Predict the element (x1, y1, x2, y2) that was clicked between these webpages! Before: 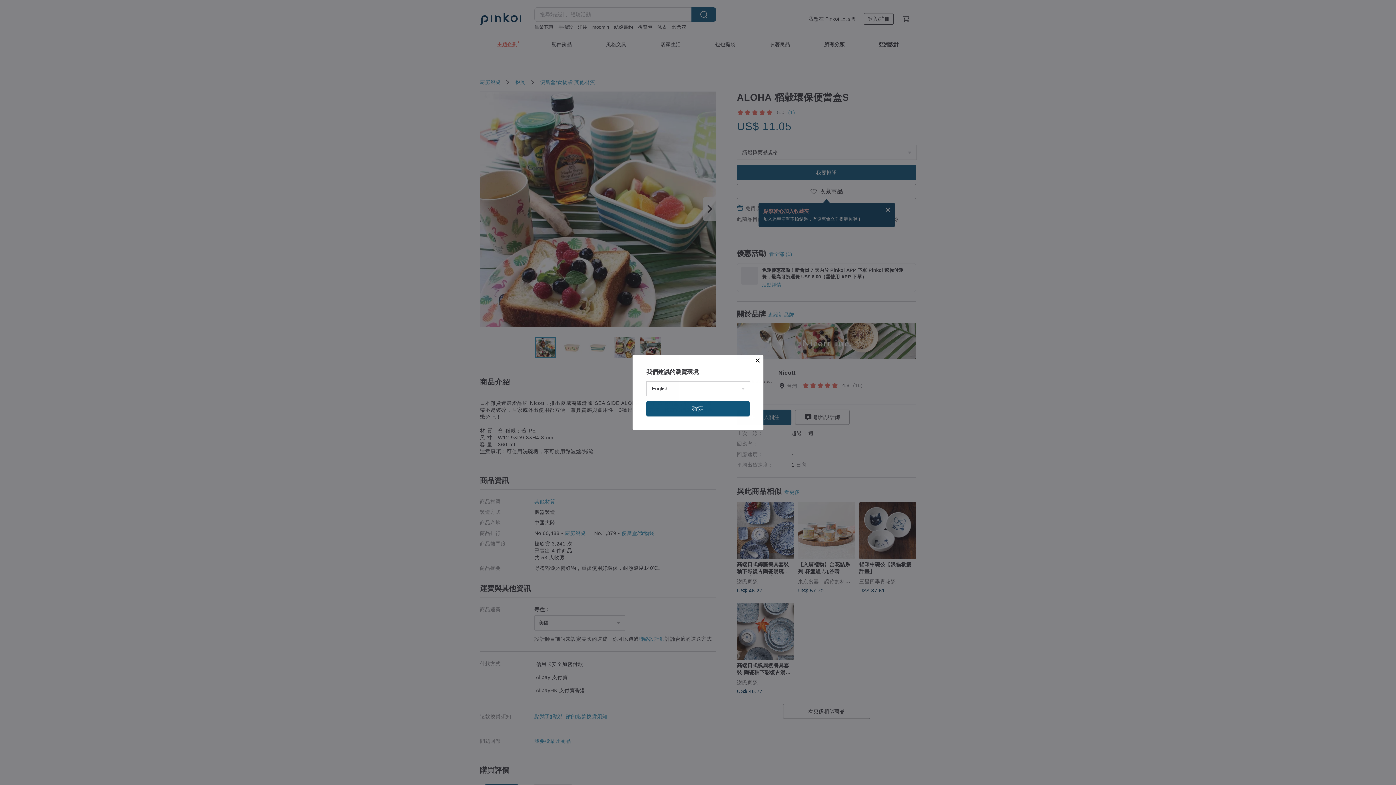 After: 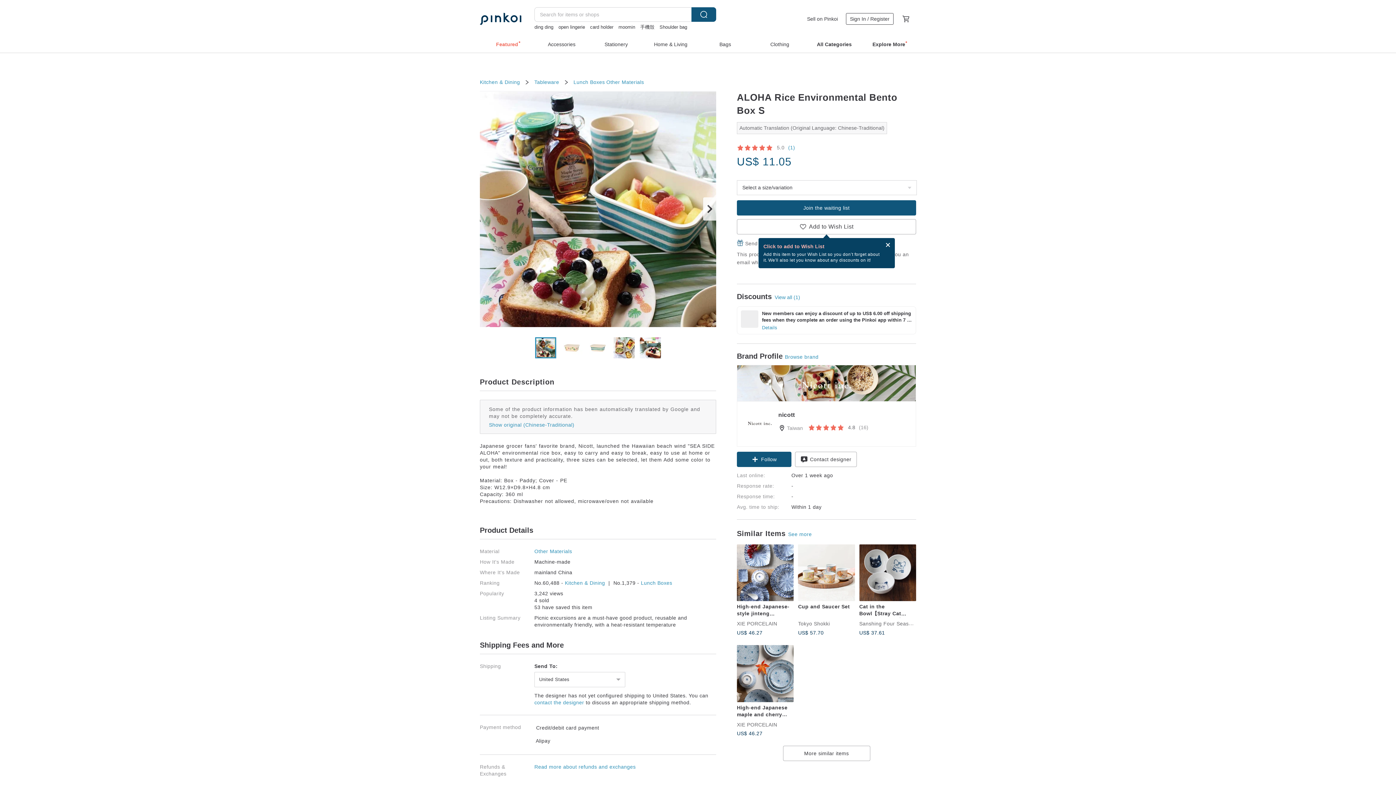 Action: bbox: (646, 401, 749, 416) label: 確定